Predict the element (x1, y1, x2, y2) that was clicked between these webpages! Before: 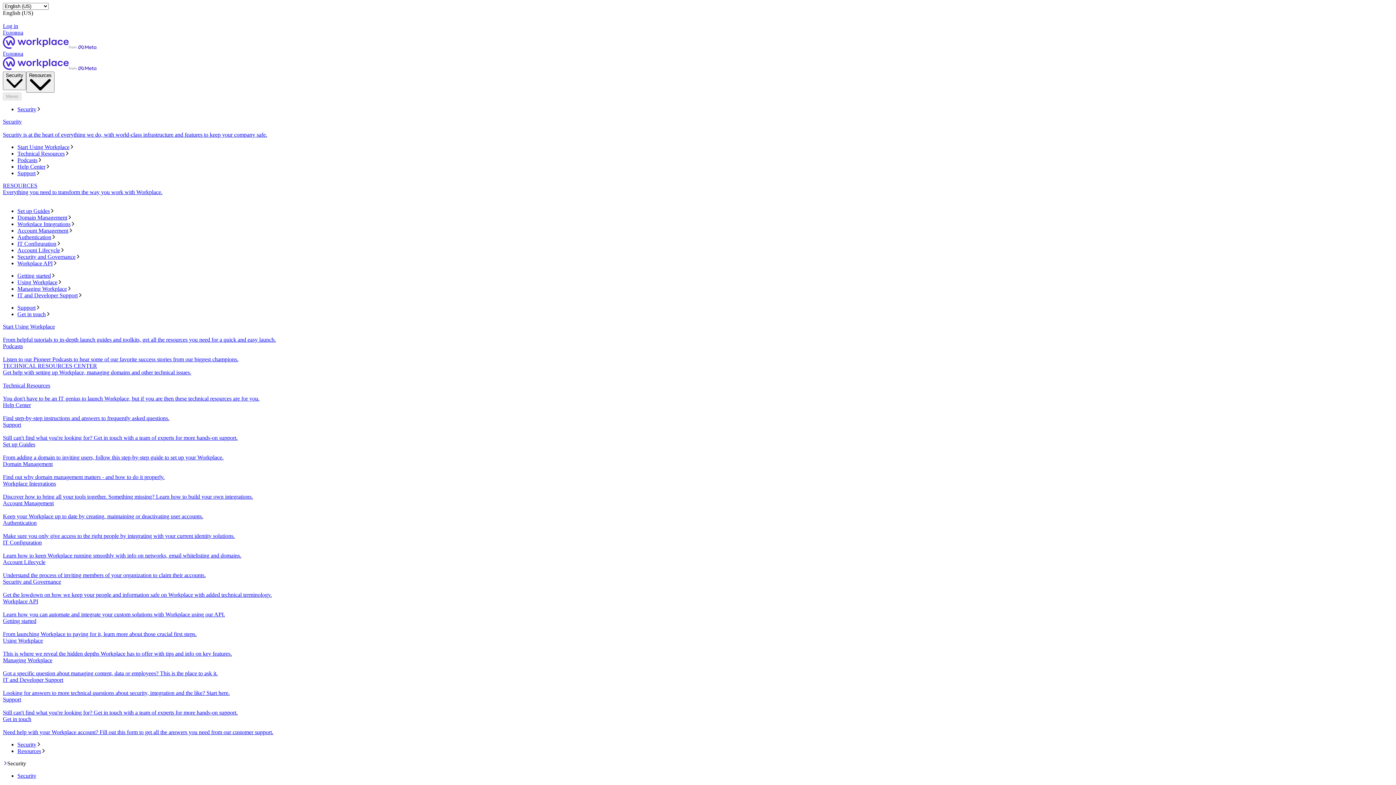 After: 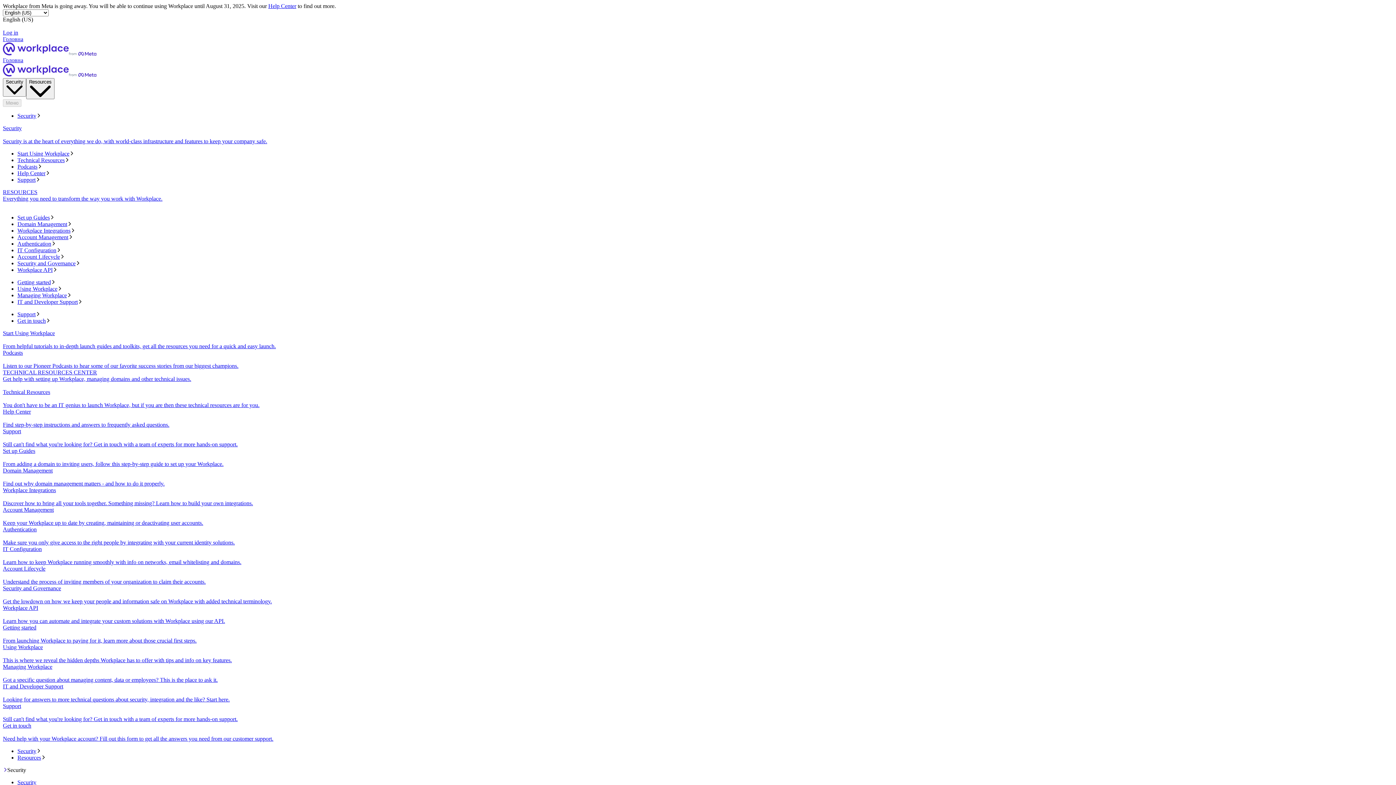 Action: label: Domain Management bbox: (17, 214, 1393, 221)